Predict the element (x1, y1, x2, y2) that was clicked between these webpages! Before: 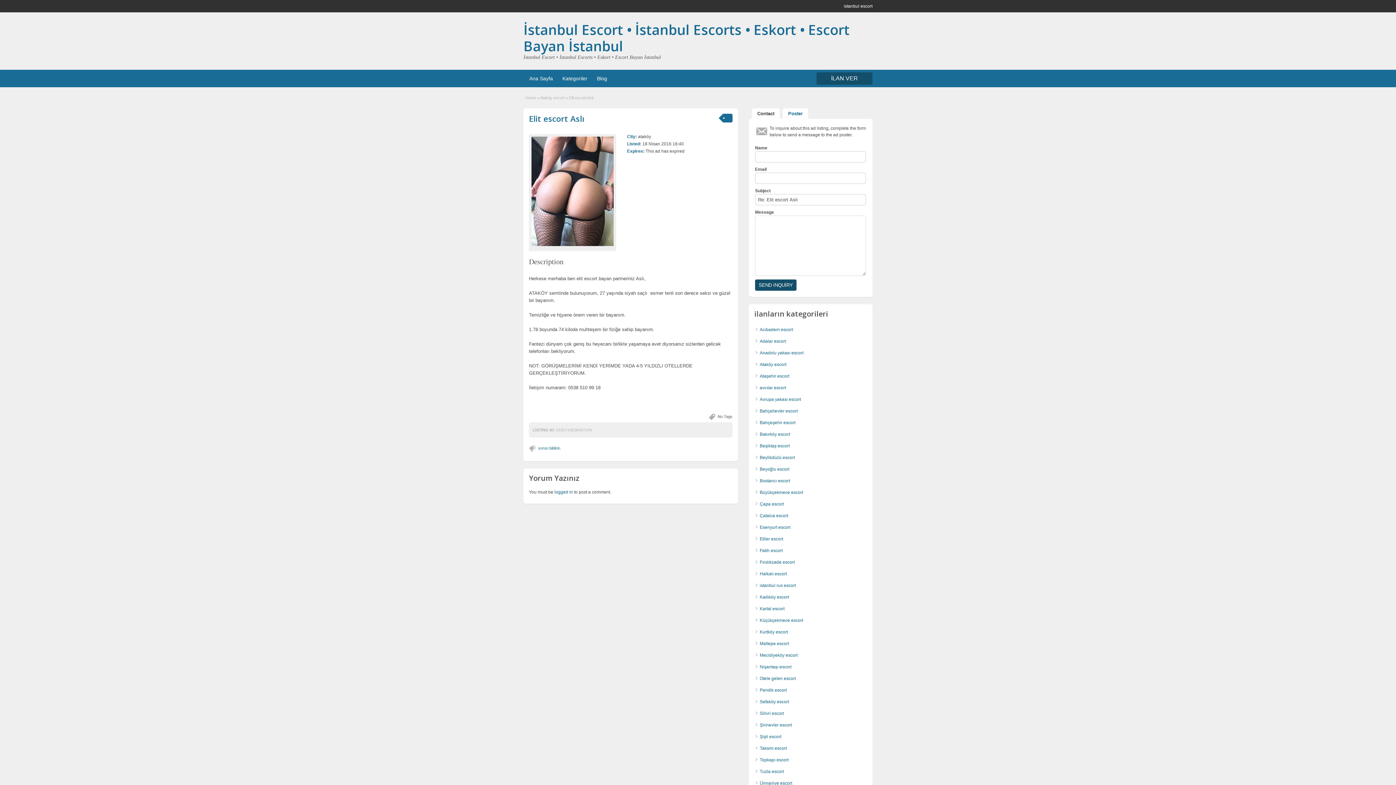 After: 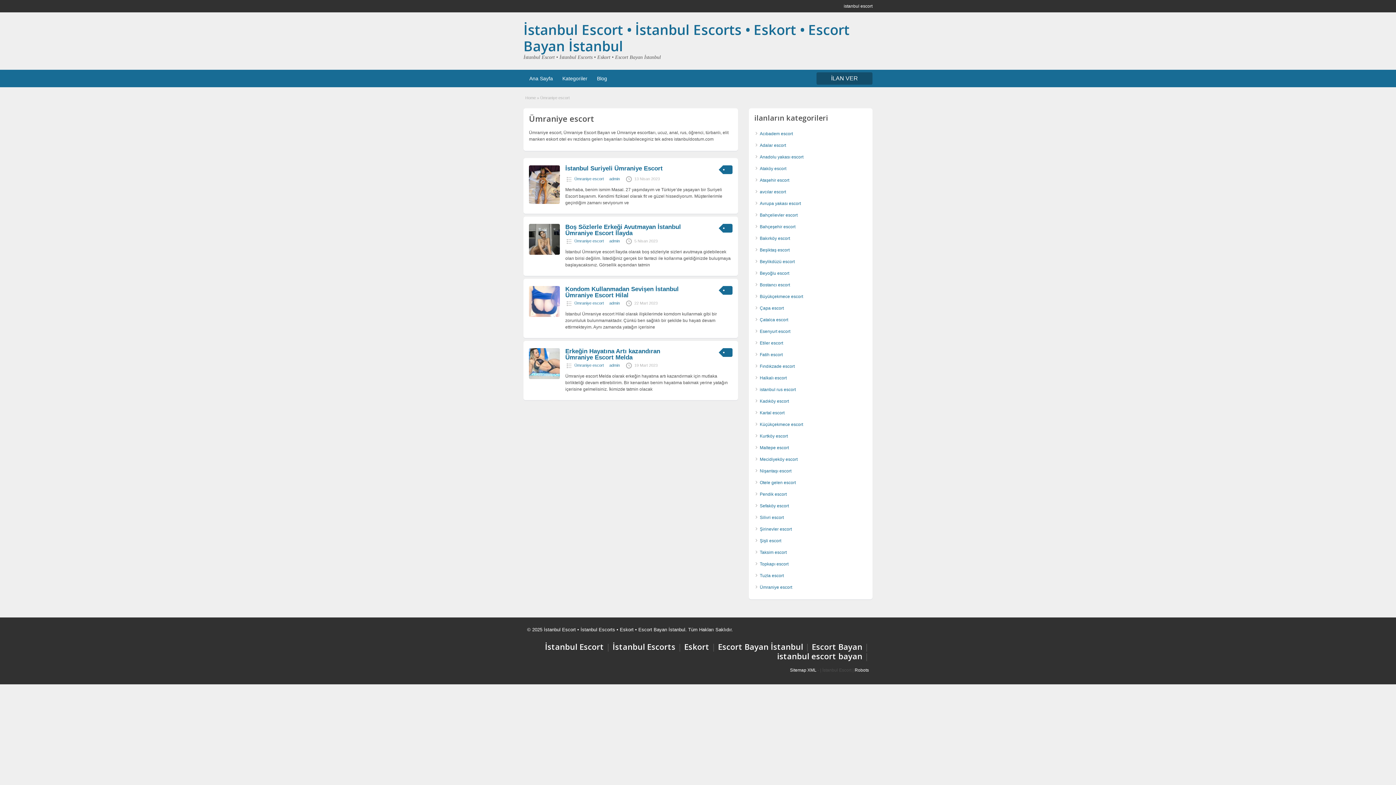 Action: bbox: (760, 781, 792, 786) label: Ümraniye escort